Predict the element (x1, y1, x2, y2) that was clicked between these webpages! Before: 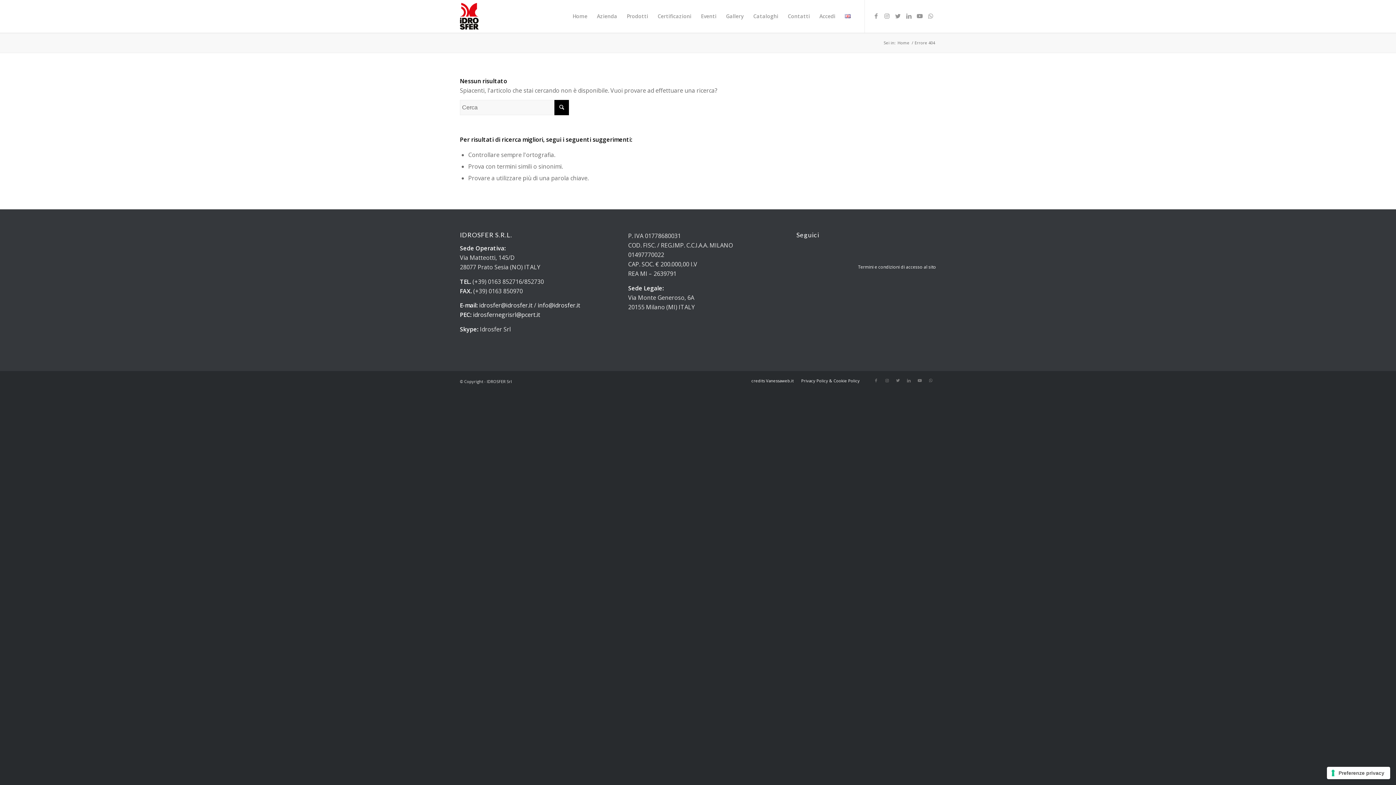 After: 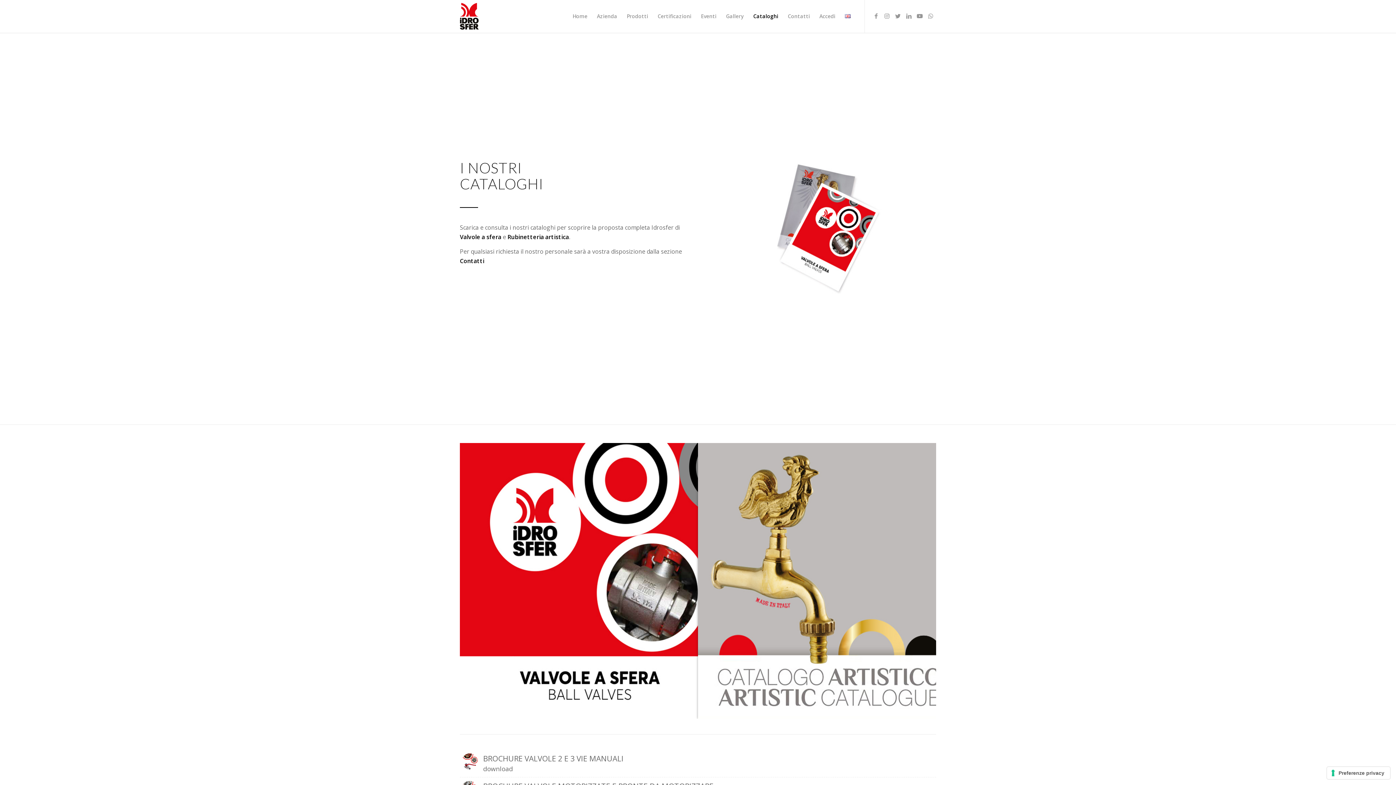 Action: label: Cataloghi bbox: (748, 0, 783, 32)